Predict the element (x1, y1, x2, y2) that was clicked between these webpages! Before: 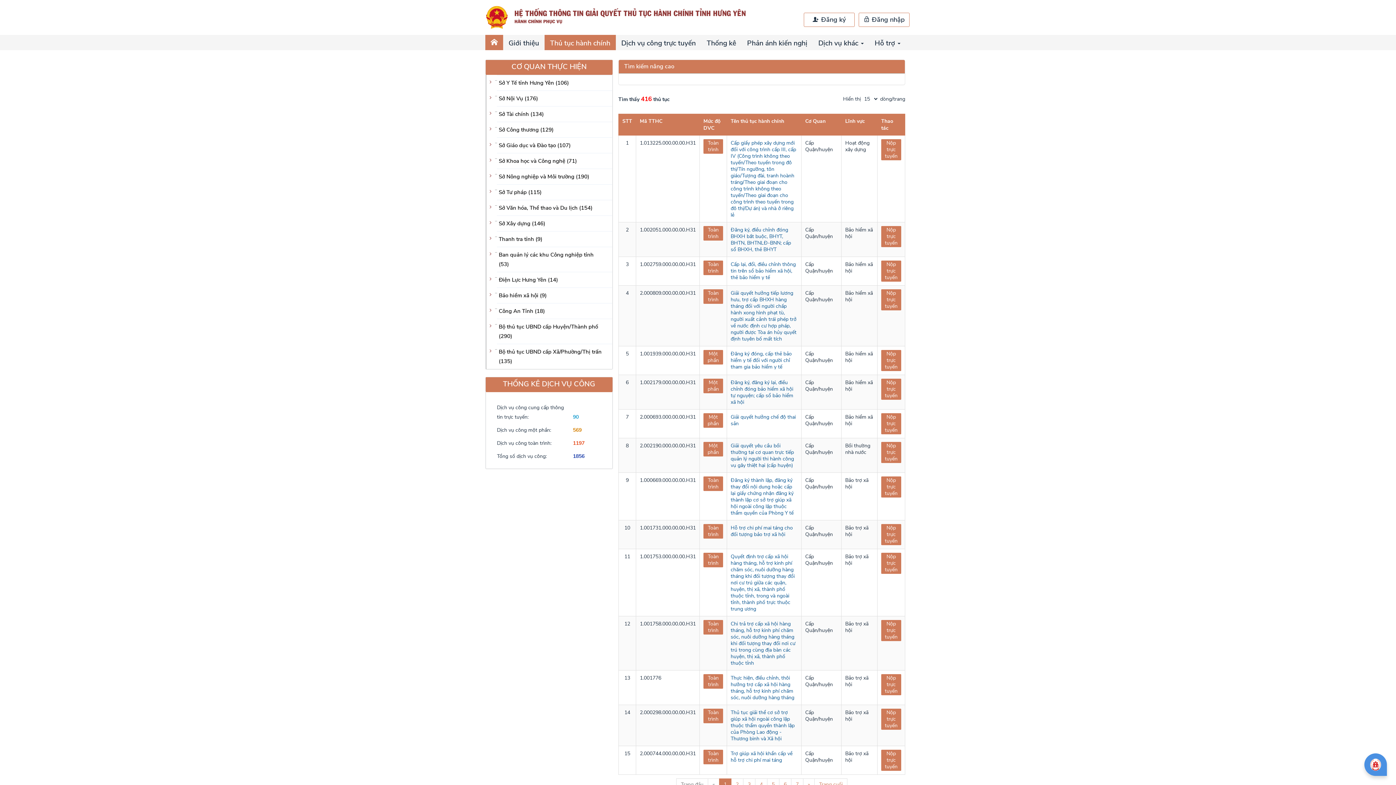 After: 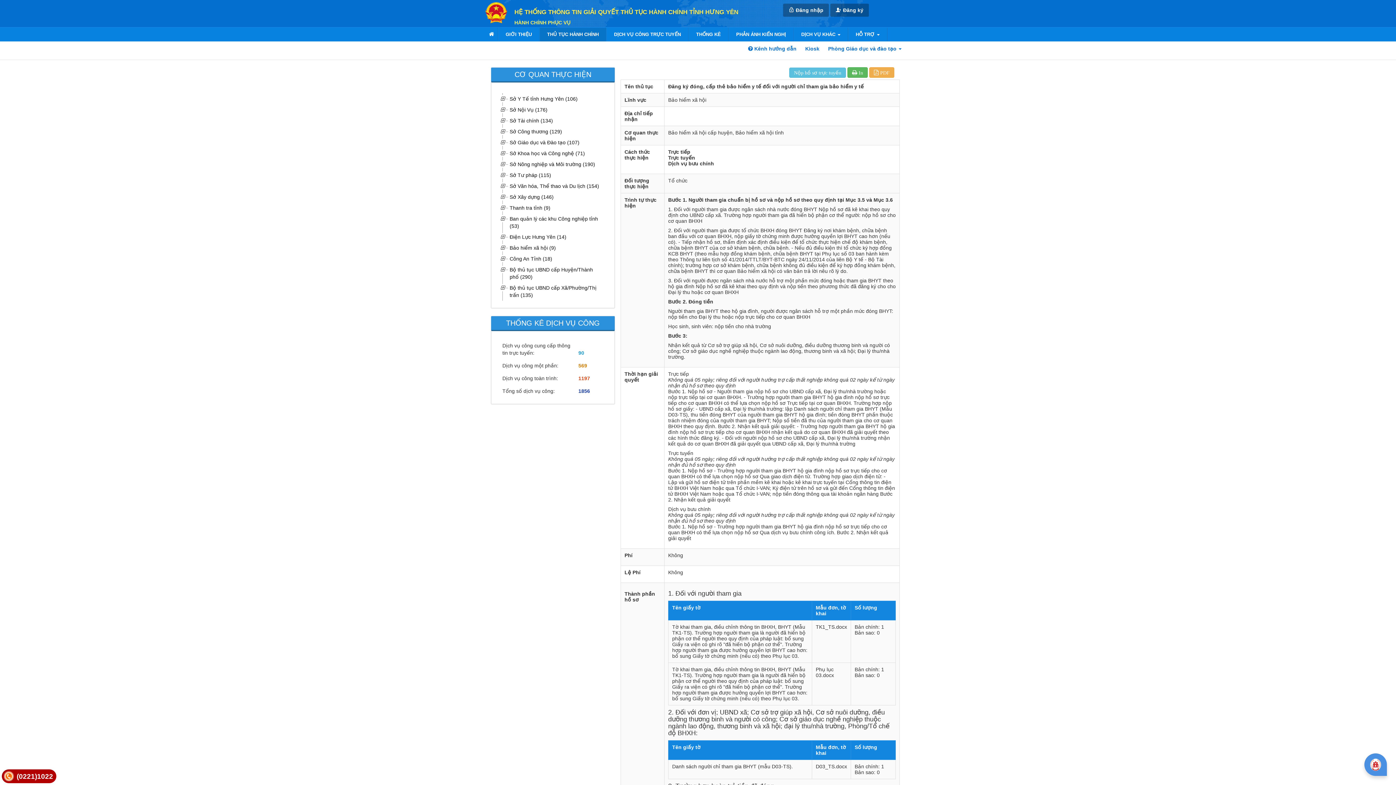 Action: label: Đăng ký đóng, cấp thẻ bảo hiểm y tế đối với người chỉ tham gia bảo hiểm y tế bbox: (730, 350, 792, 370)